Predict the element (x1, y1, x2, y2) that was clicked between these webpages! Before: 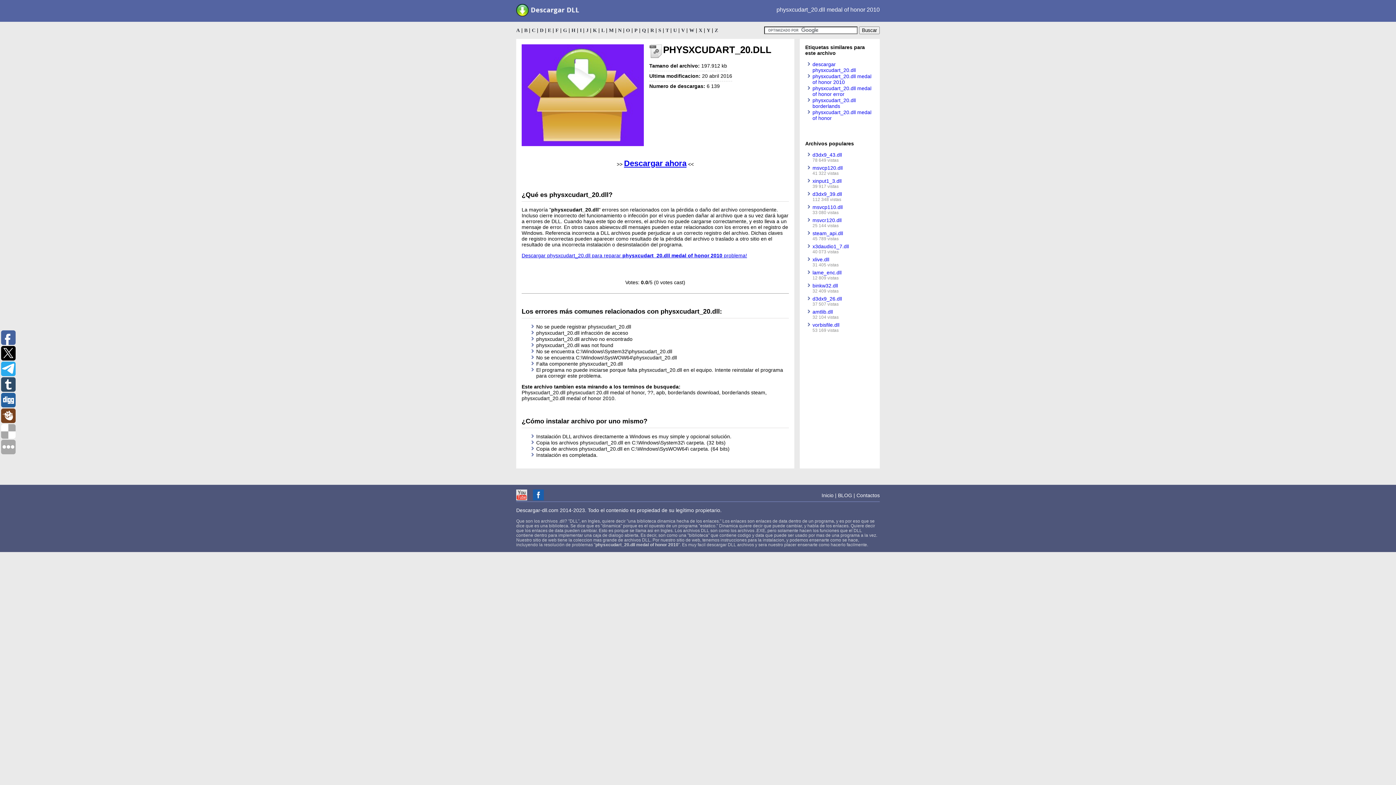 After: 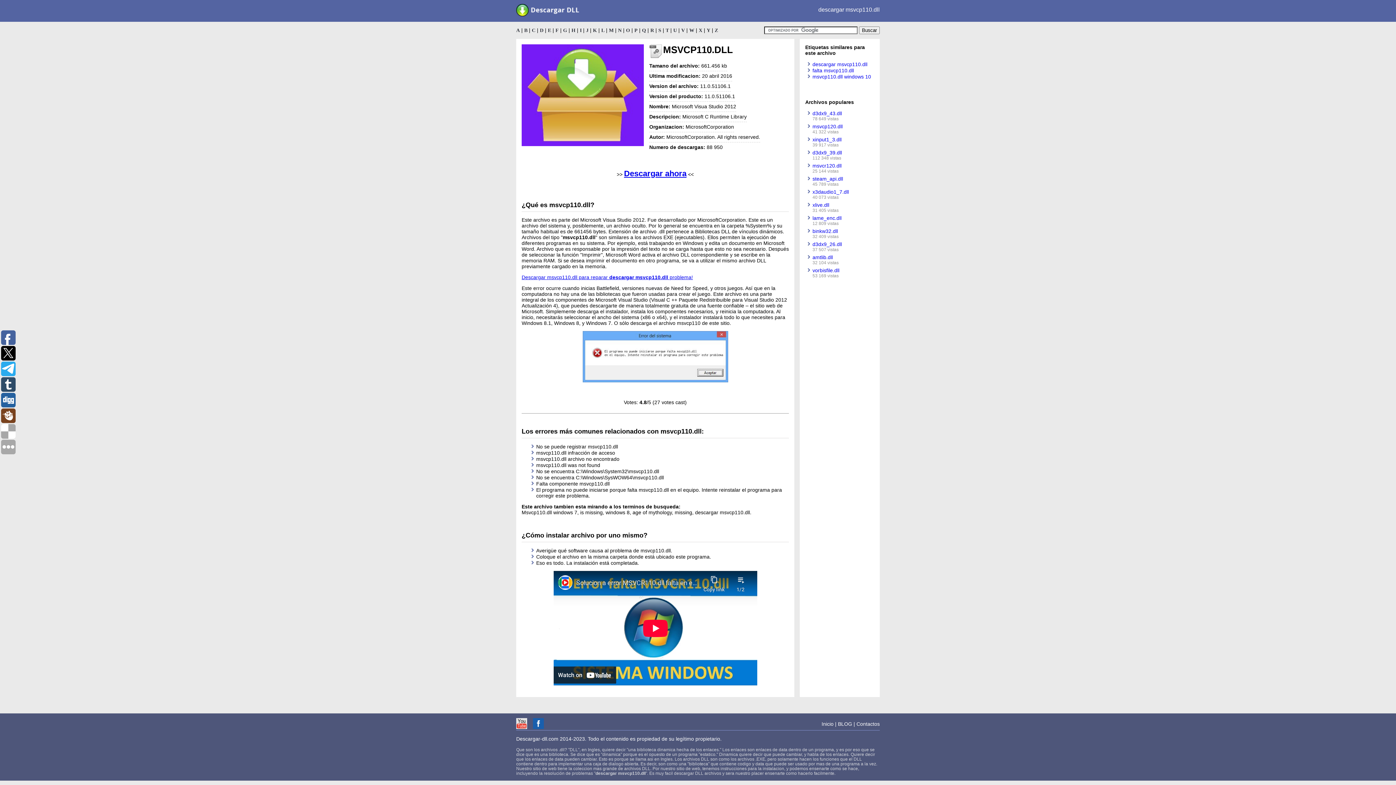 Action: bbox: (812, 204, 842, 210) label: msvcp110.dll